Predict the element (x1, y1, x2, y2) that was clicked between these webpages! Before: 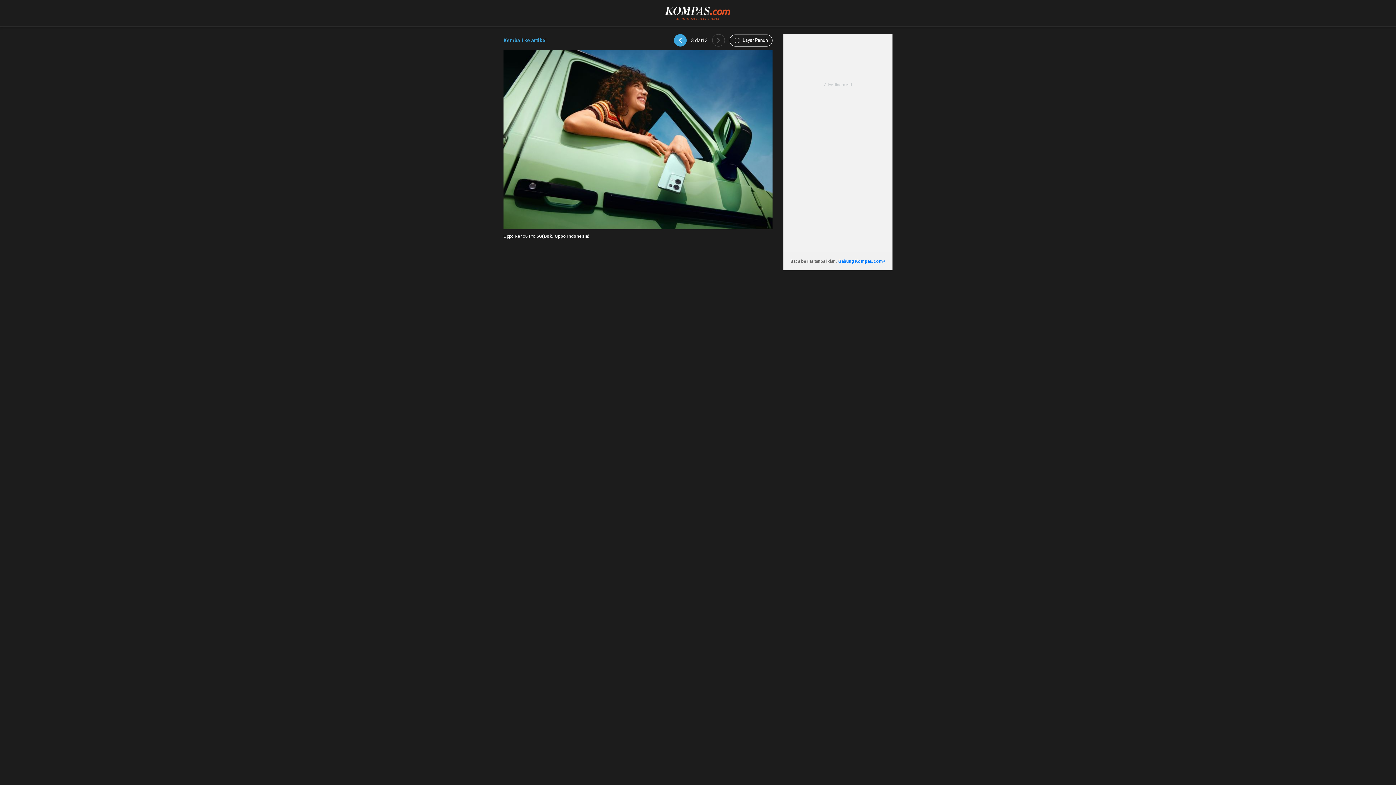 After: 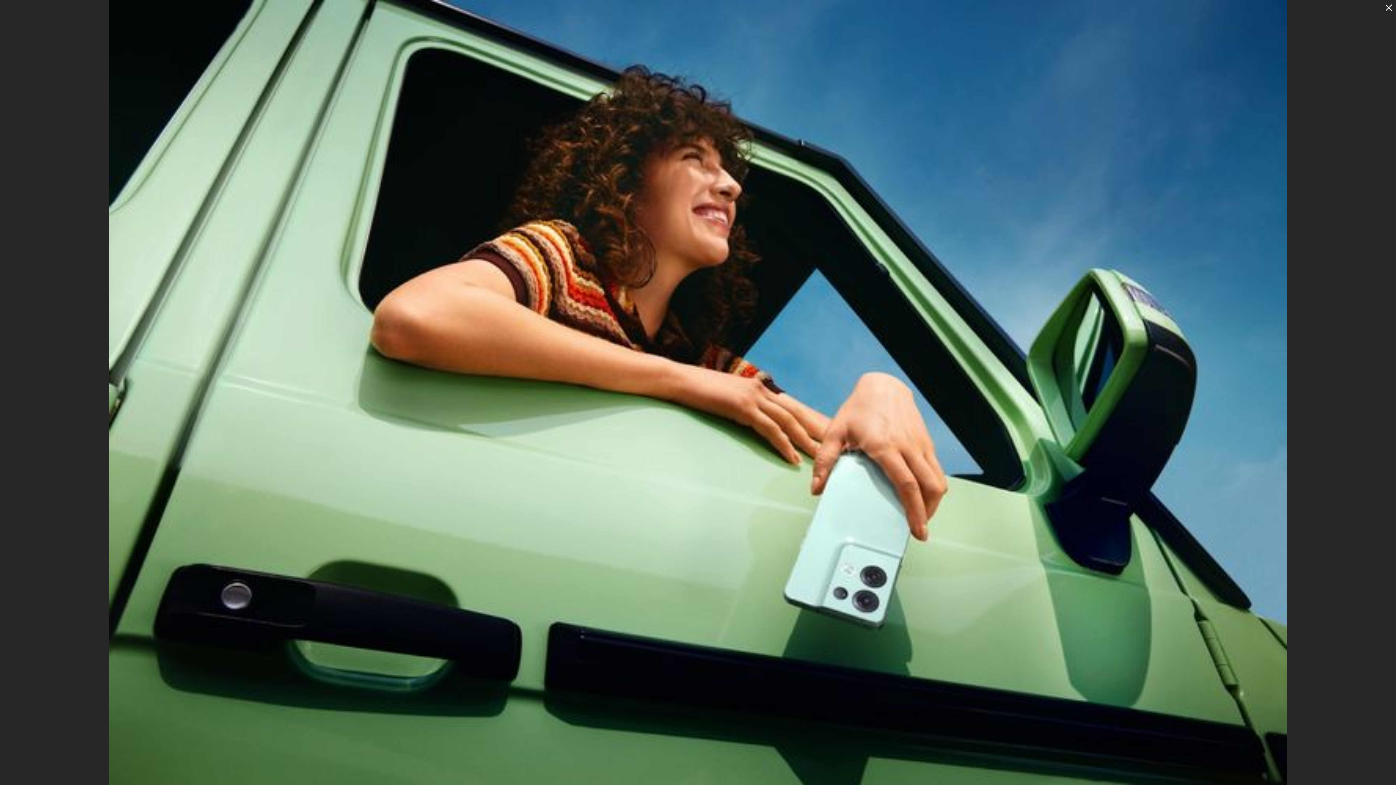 Action: bbox: (729, 34, 772, 46) label:  Layar Penuh